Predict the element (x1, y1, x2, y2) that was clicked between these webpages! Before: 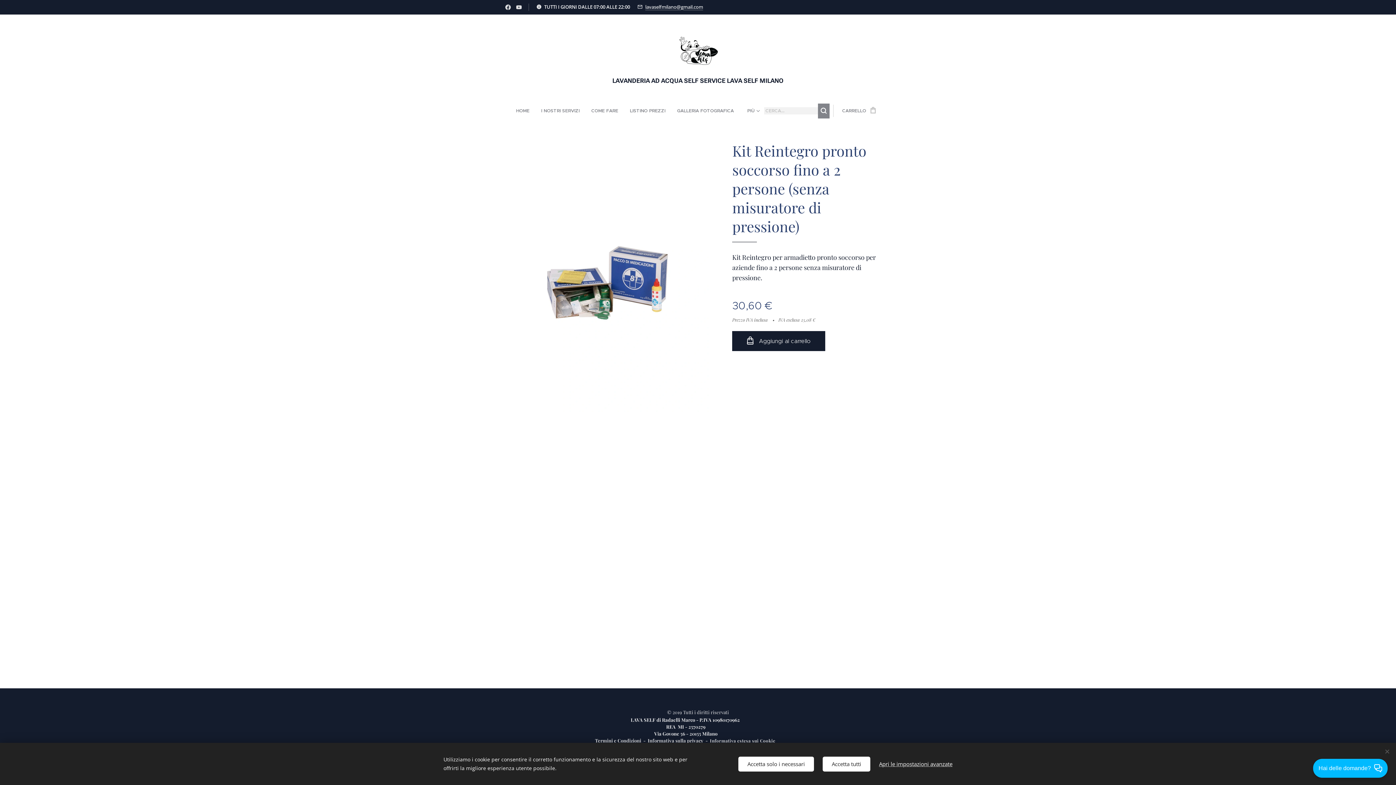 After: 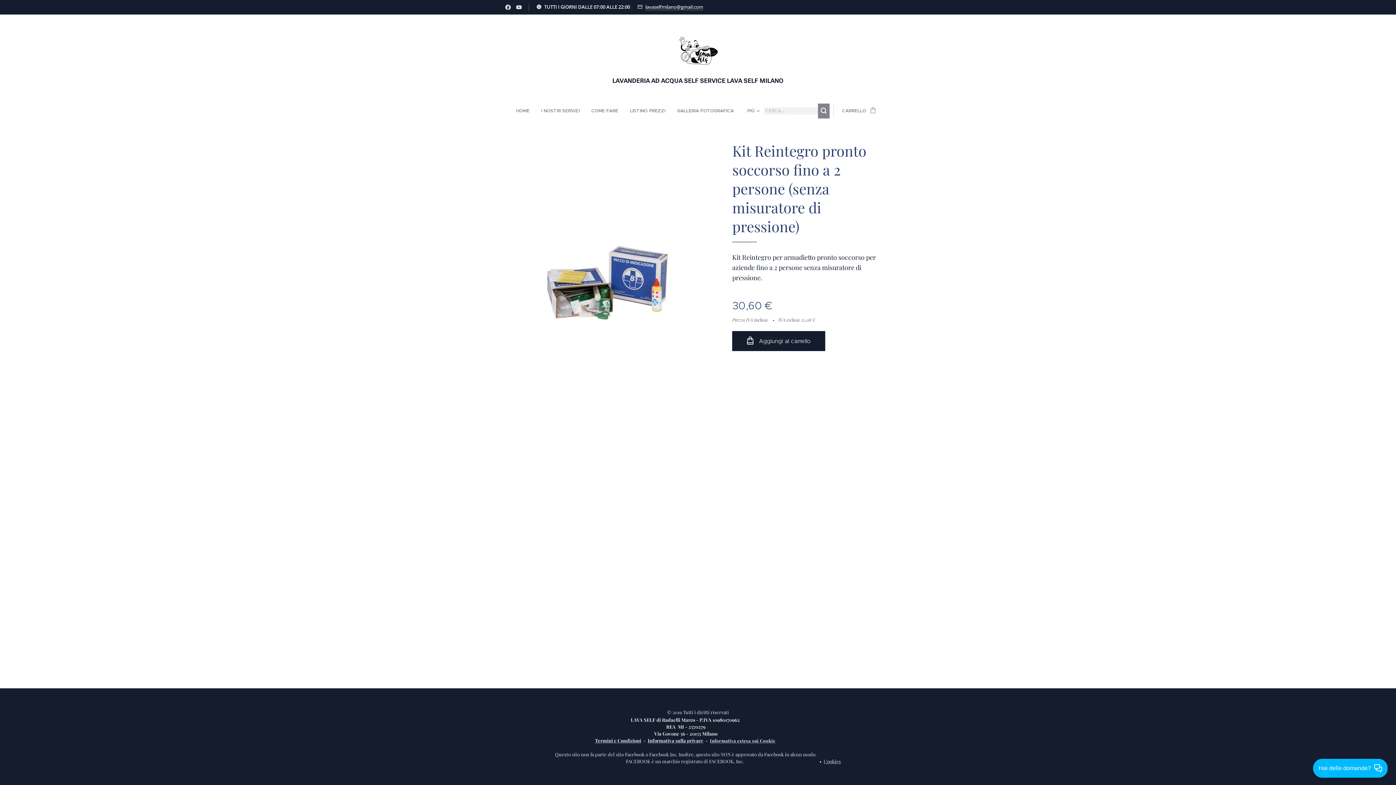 Action: bbox: (738, 756, 814, 771) label: Accetta solo i necessari